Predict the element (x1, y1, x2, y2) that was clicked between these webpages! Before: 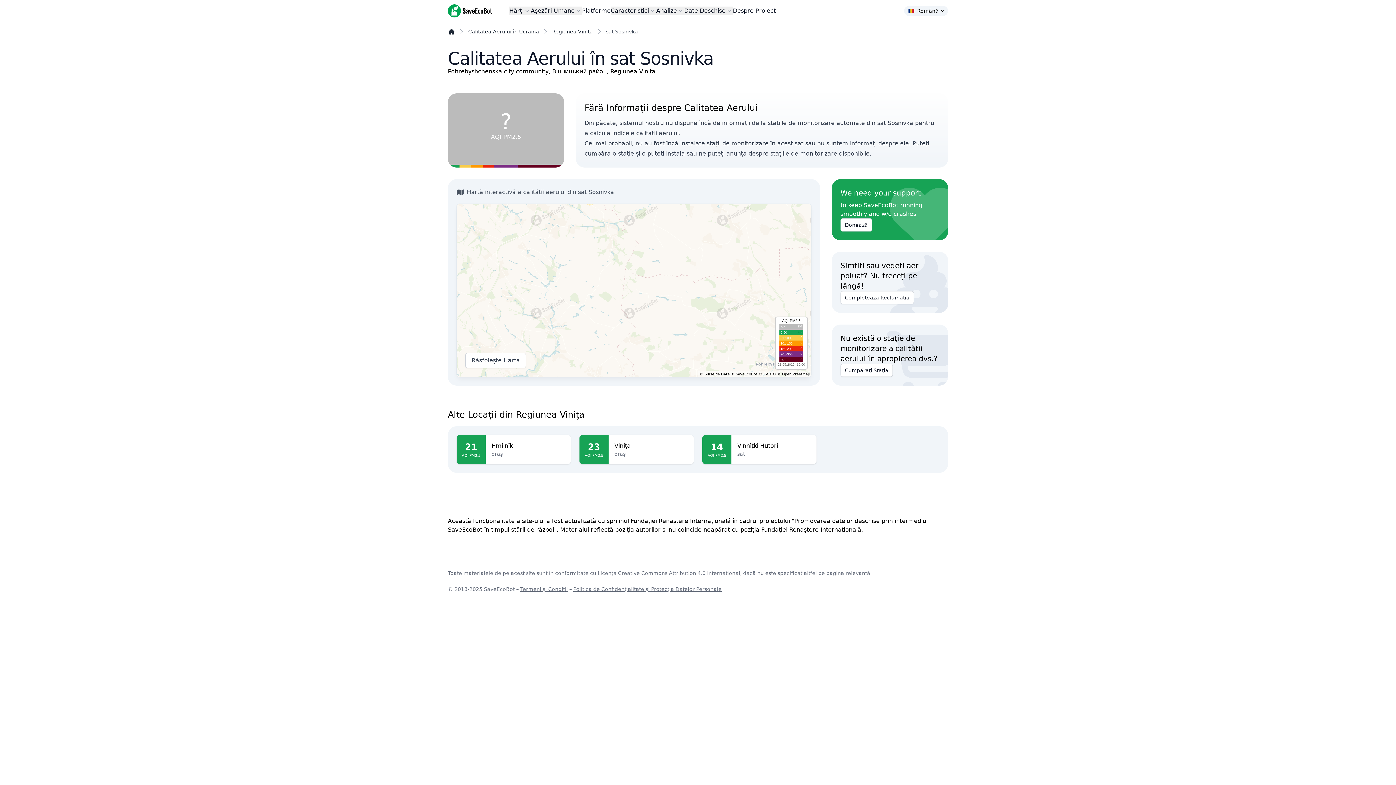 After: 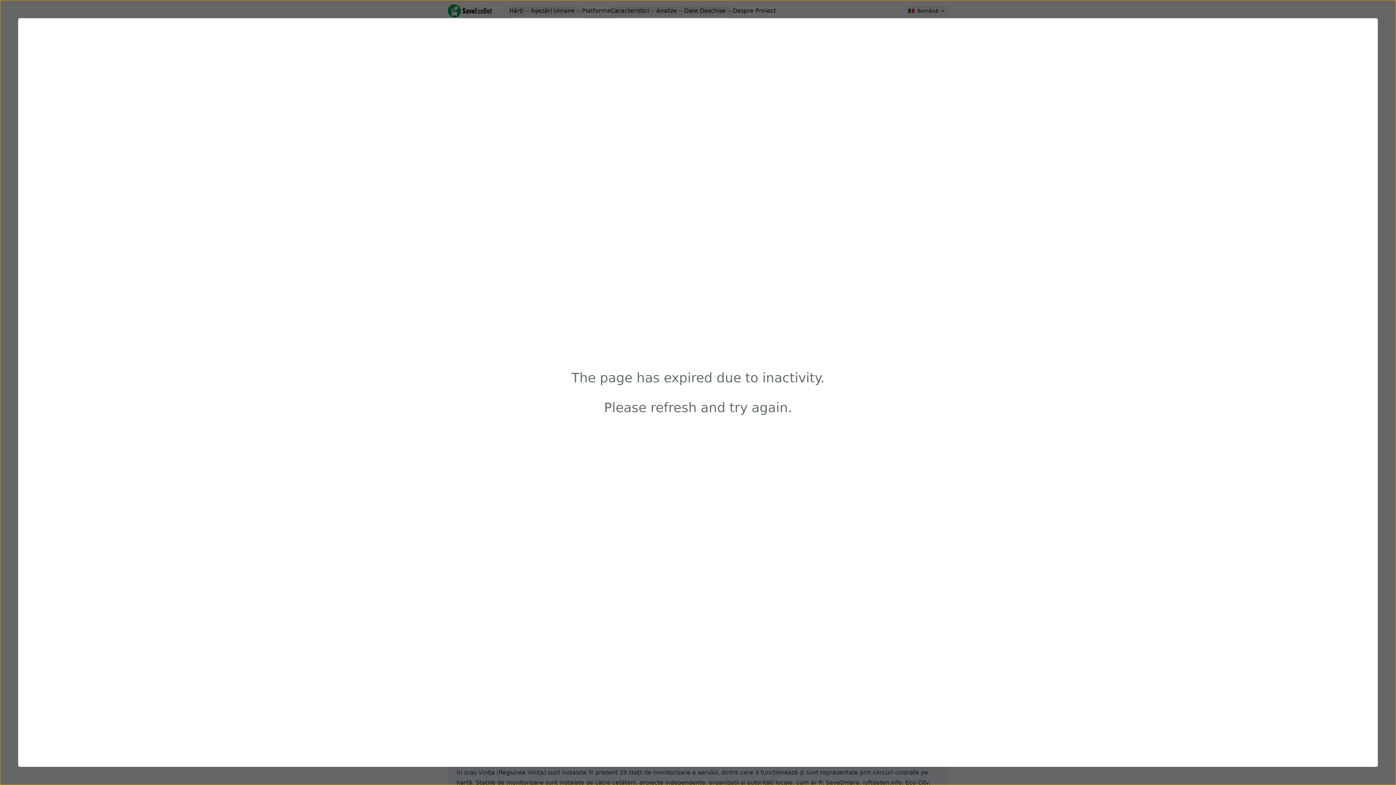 Action: bbox: (614, 441, 688, 450) label: Vinița